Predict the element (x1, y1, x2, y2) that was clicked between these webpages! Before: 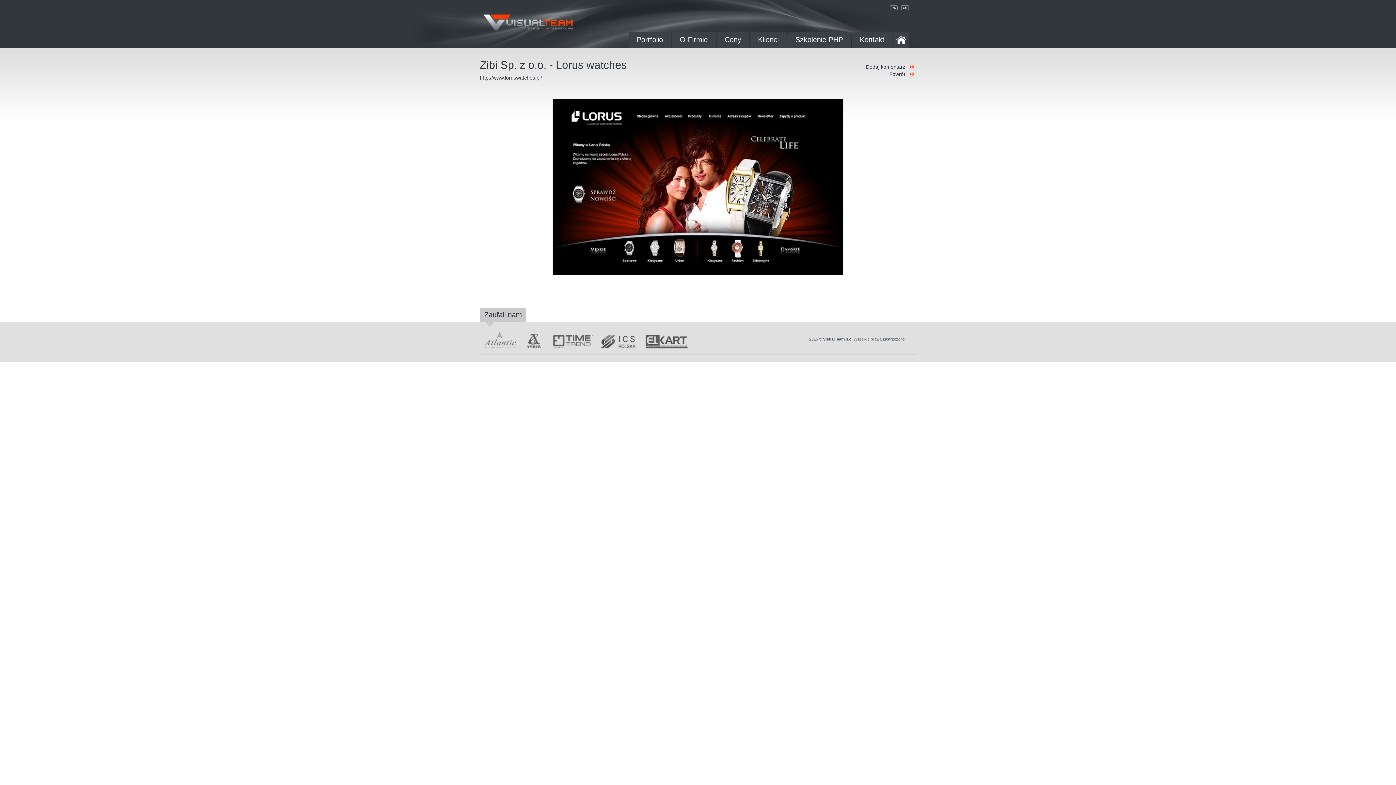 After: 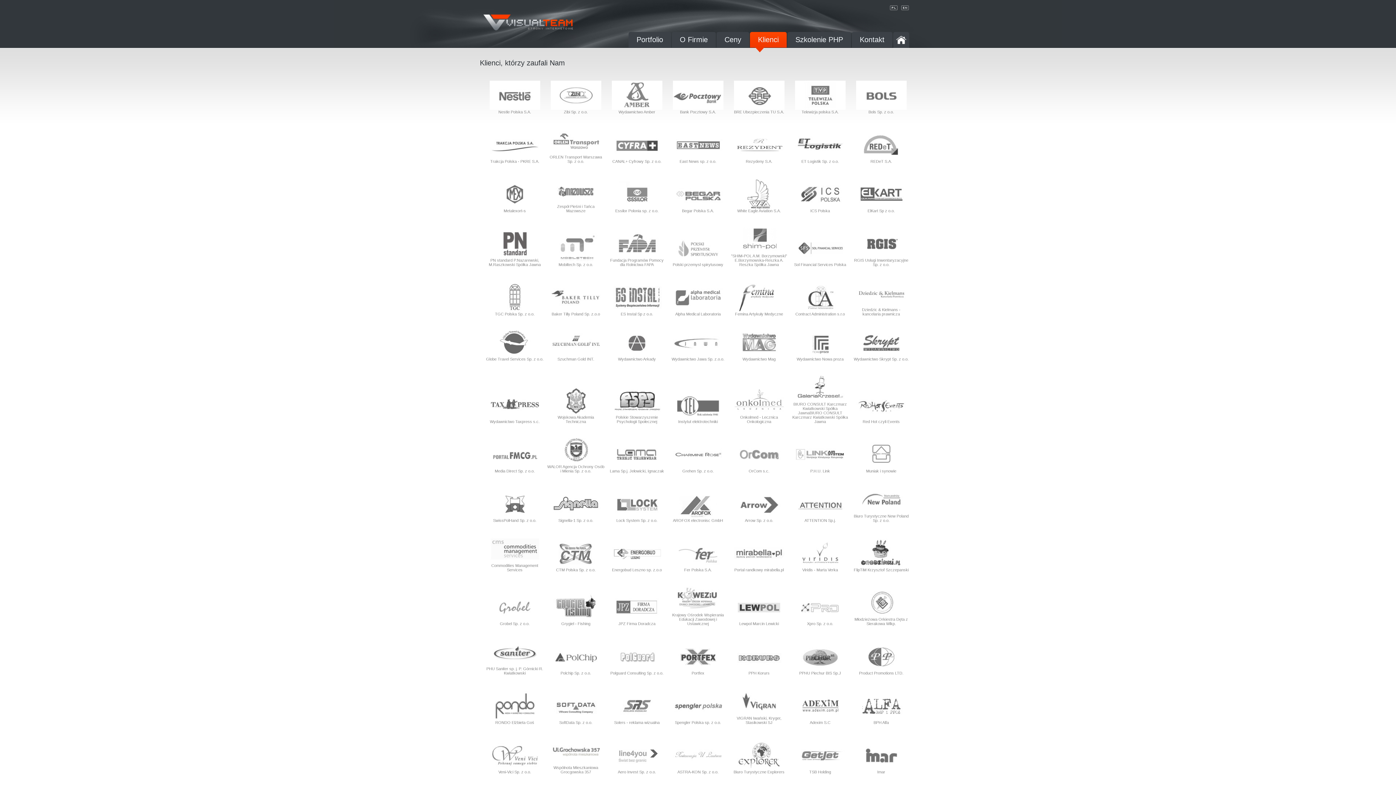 Action: bbox: (750, 32, 786, 47) label: Klienci